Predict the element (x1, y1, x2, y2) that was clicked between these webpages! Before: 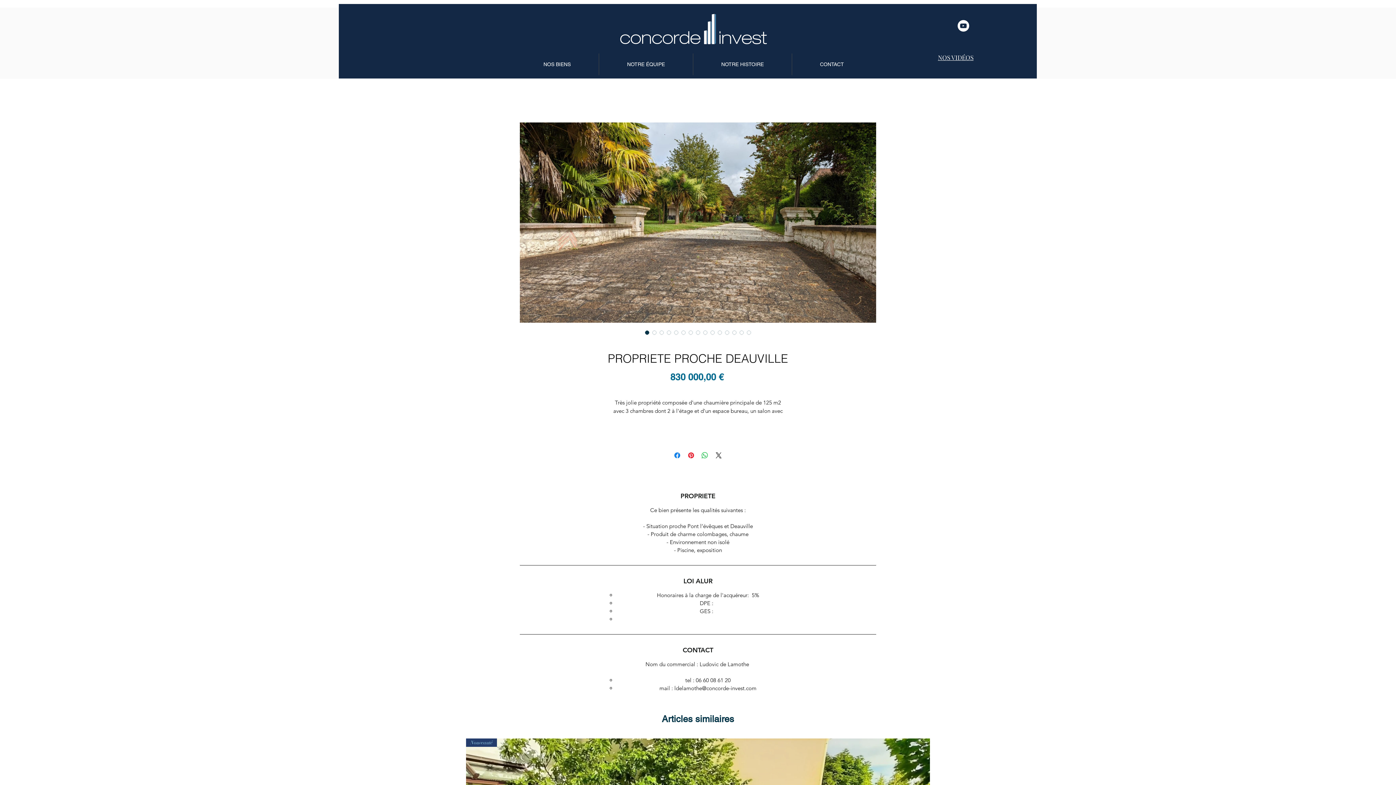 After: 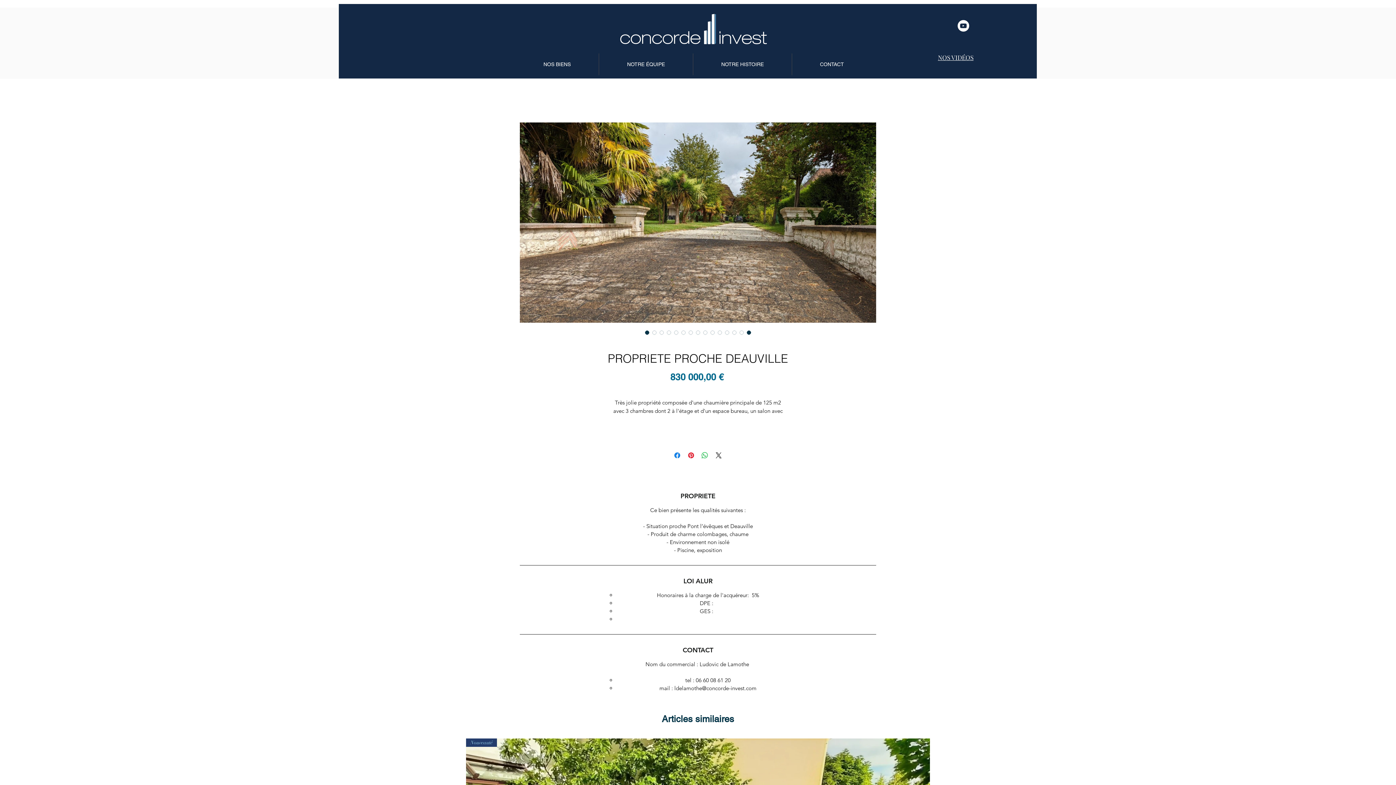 Action: label: Sélecteur d'image : PROPRIETE PROCHE DEAUVILLE bbox: (745, 329, 752, 336)